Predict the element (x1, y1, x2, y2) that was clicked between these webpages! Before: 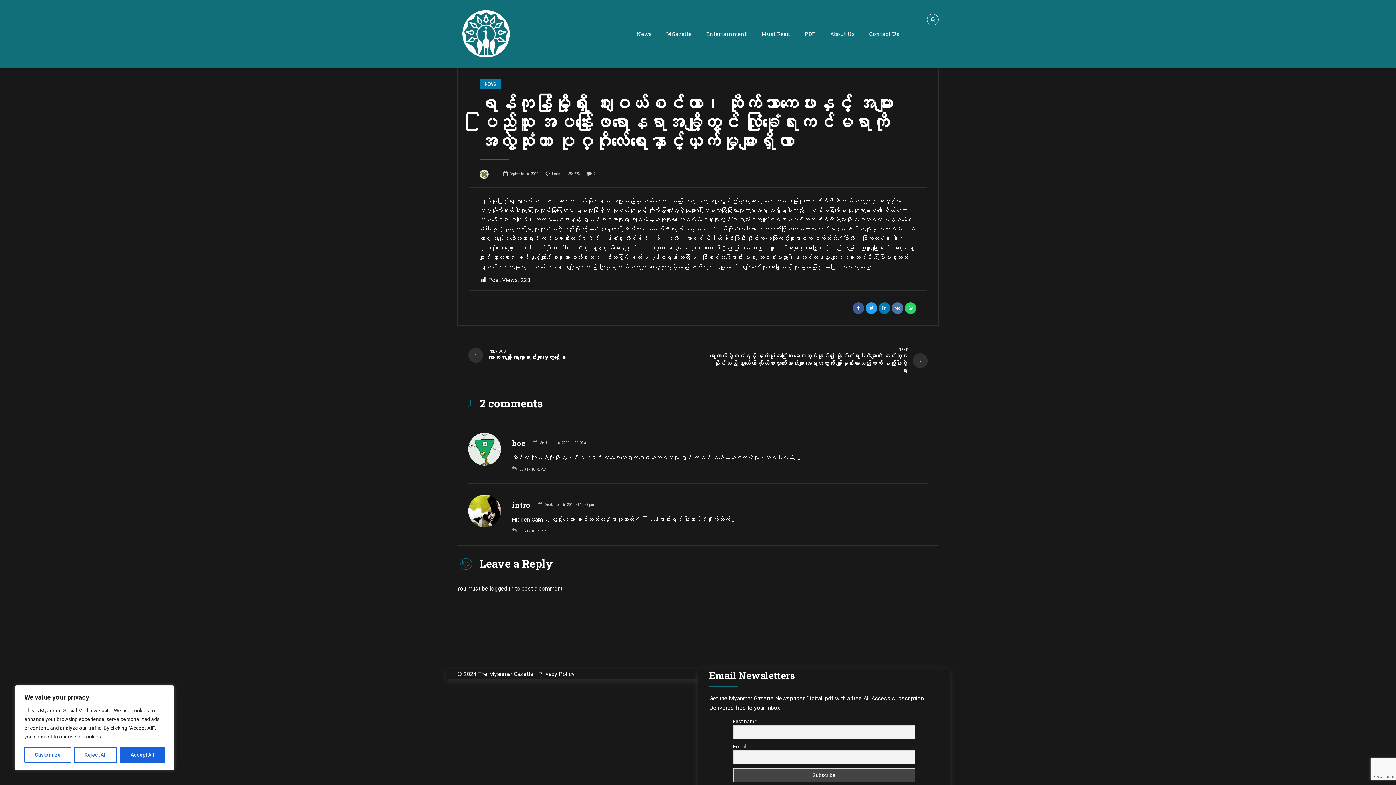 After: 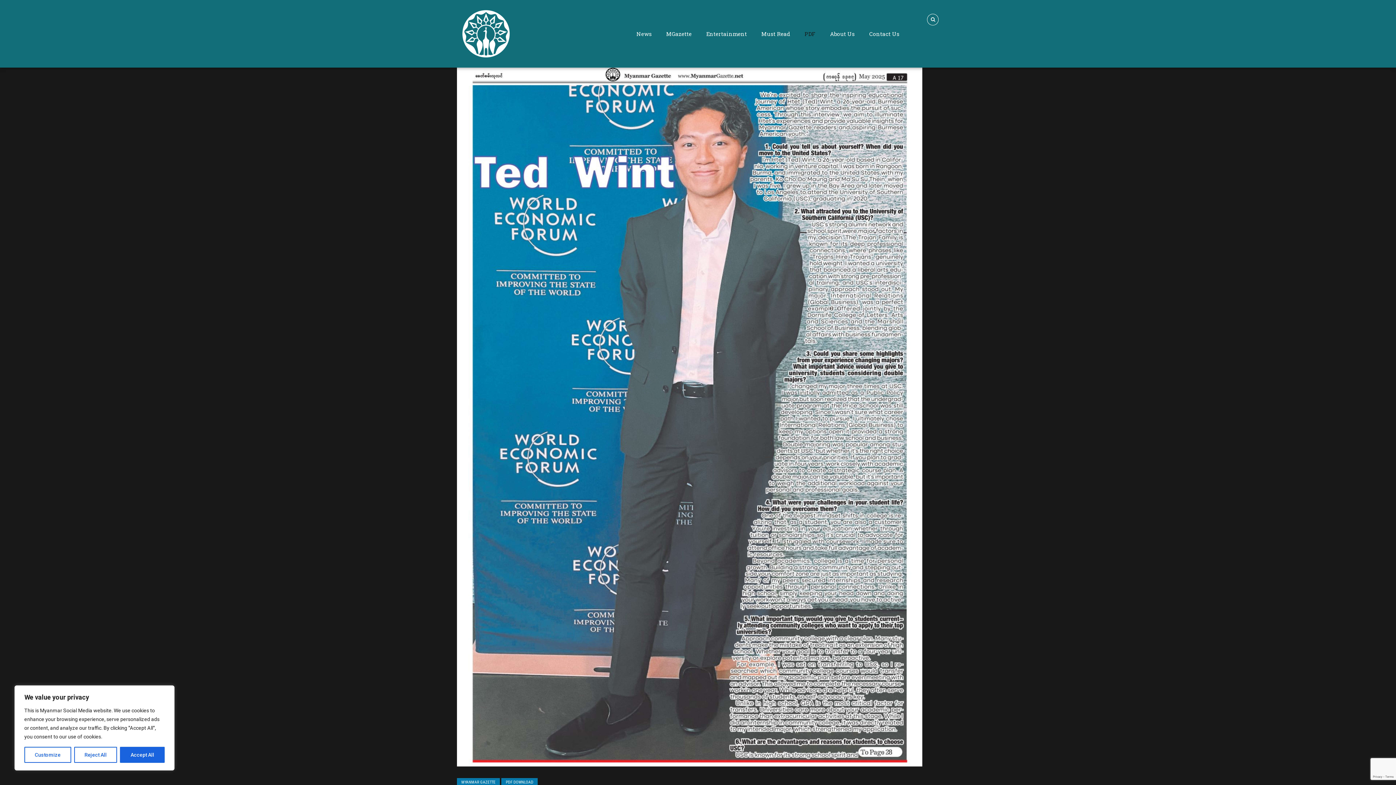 Action: bbox: (797, 10, 823, 57) label: PDF